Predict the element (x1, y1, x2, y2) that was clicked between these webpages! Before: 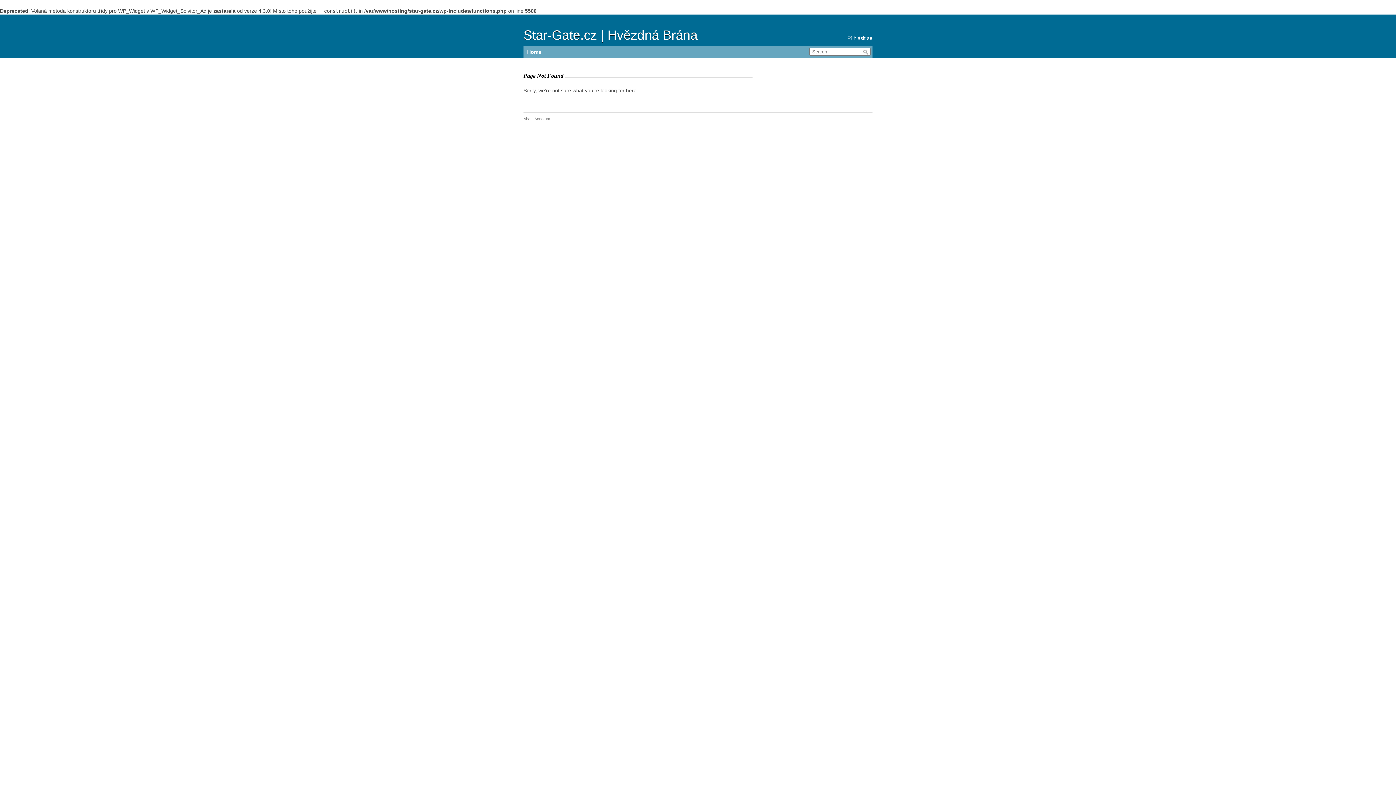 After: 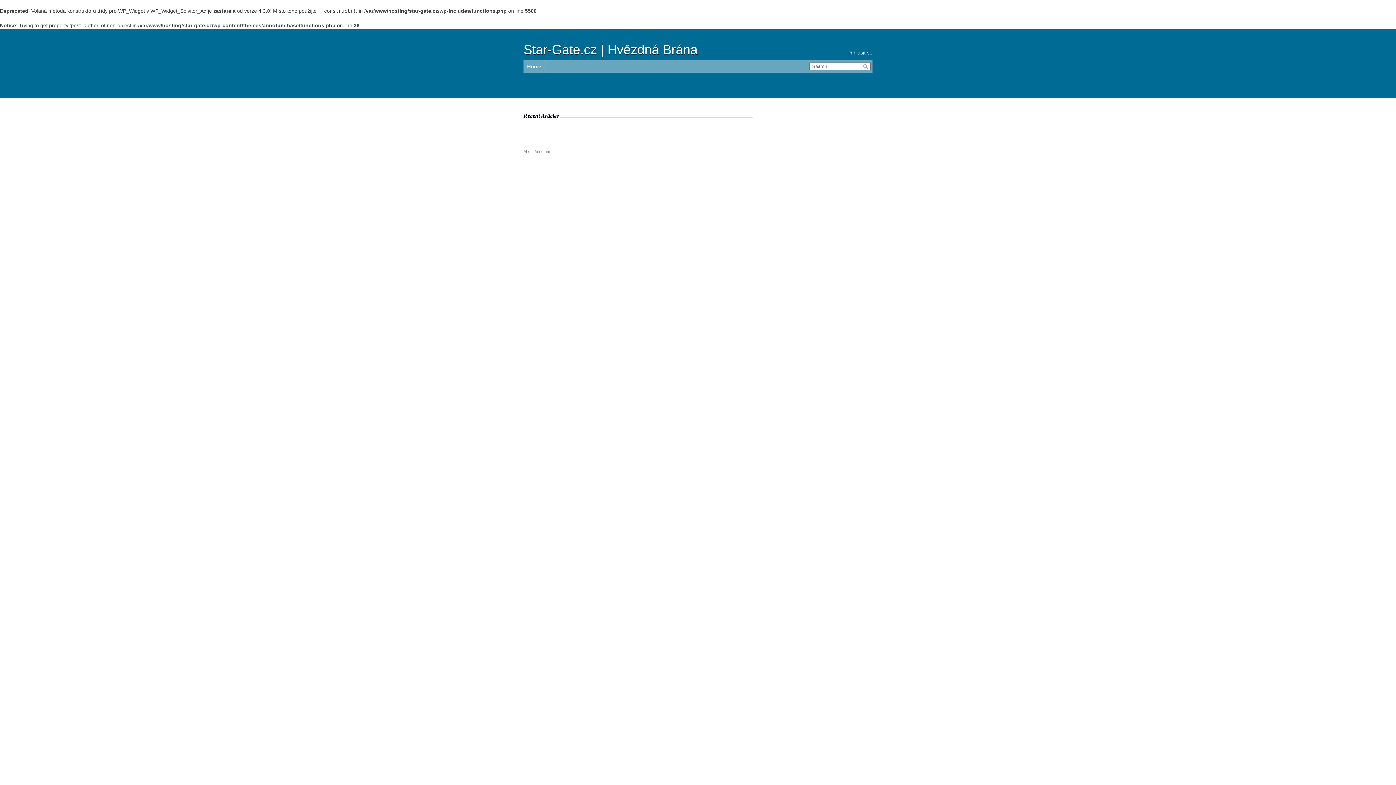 Action: bbox: (523, 45, 545, 58) label: Home